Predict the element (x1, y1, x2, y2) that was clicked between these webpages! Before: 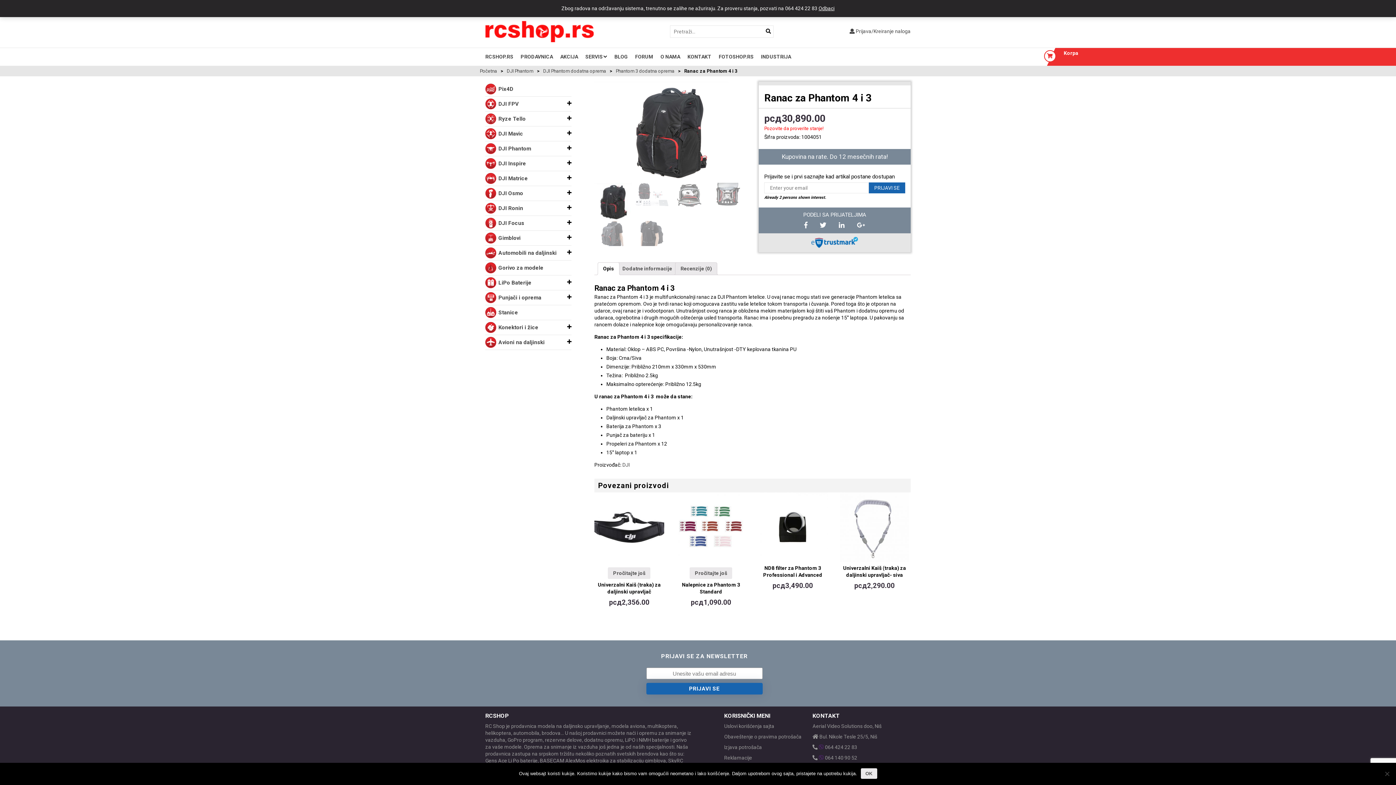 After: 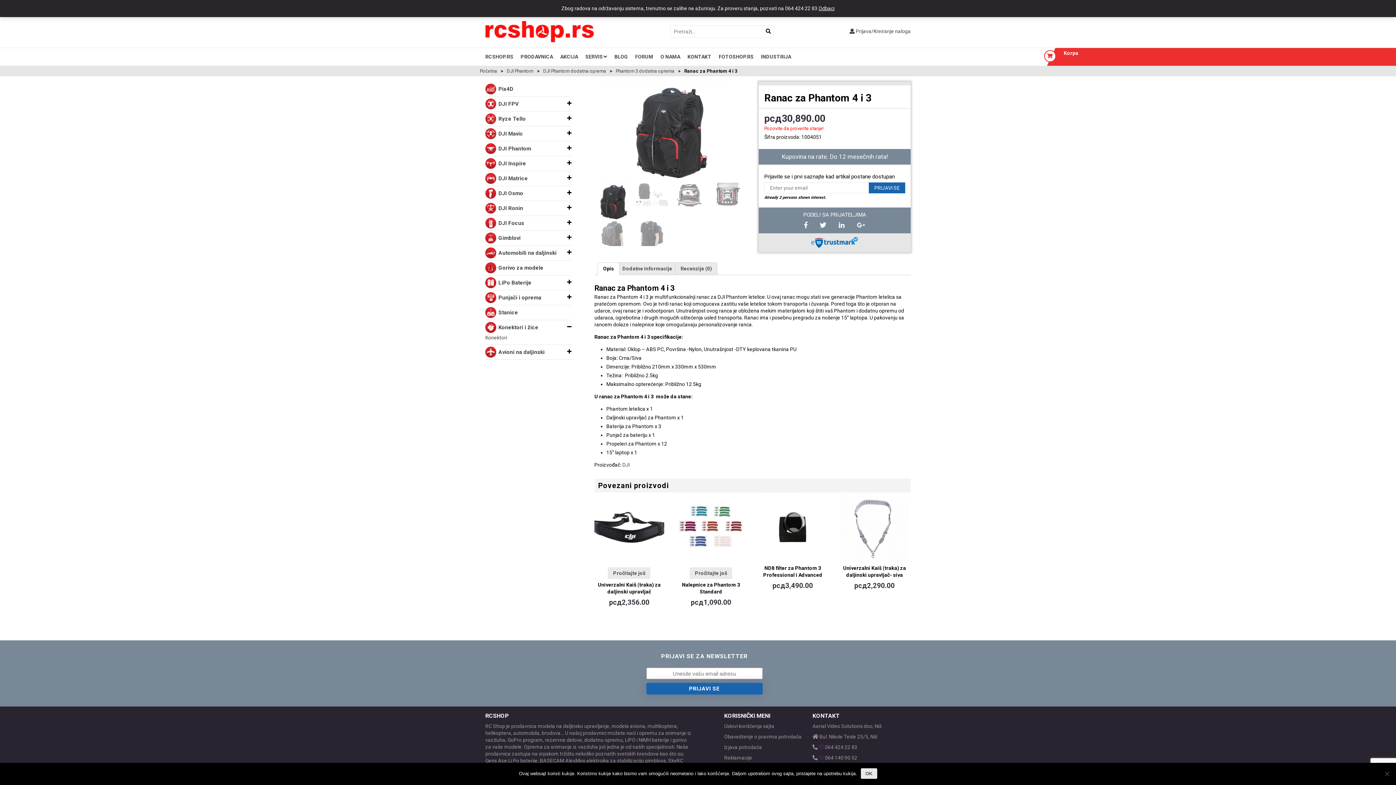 Action: label: Konektori i žice bbox: (485, 322, 571, 333)